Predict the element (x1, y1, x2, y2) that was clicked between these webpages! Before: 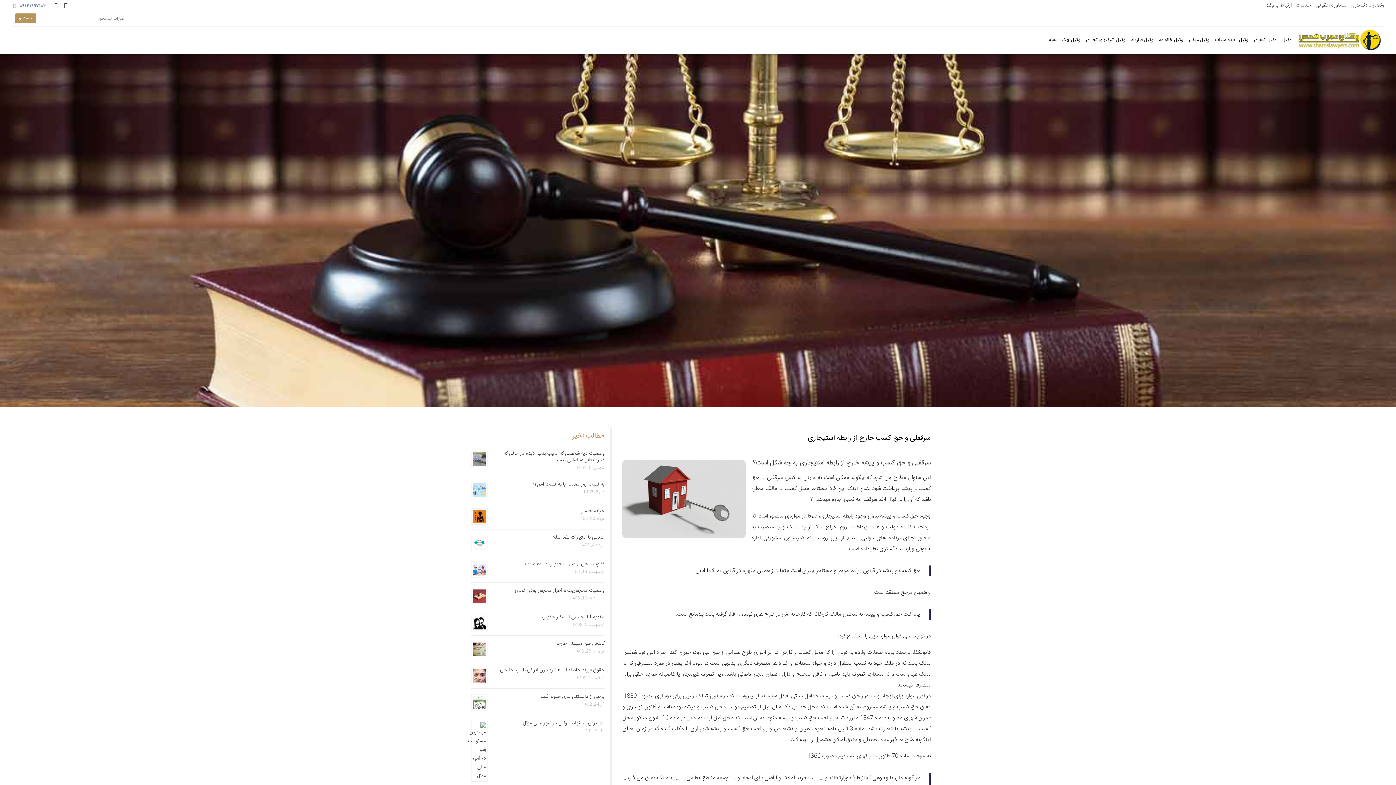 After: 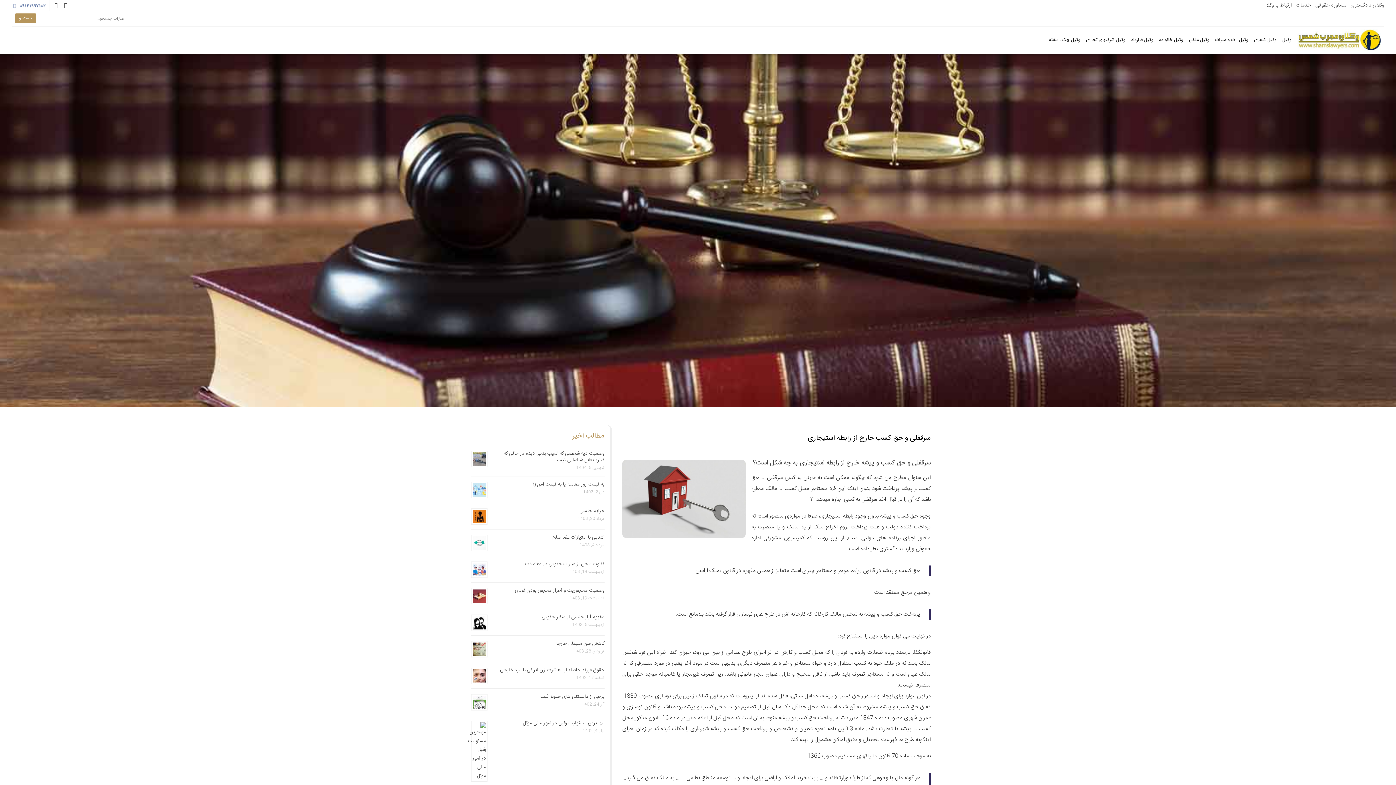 Action: label:  ۰۹۱۲۱۹۹۷۱۰۲ bbox: (11, 2, 46, 10)